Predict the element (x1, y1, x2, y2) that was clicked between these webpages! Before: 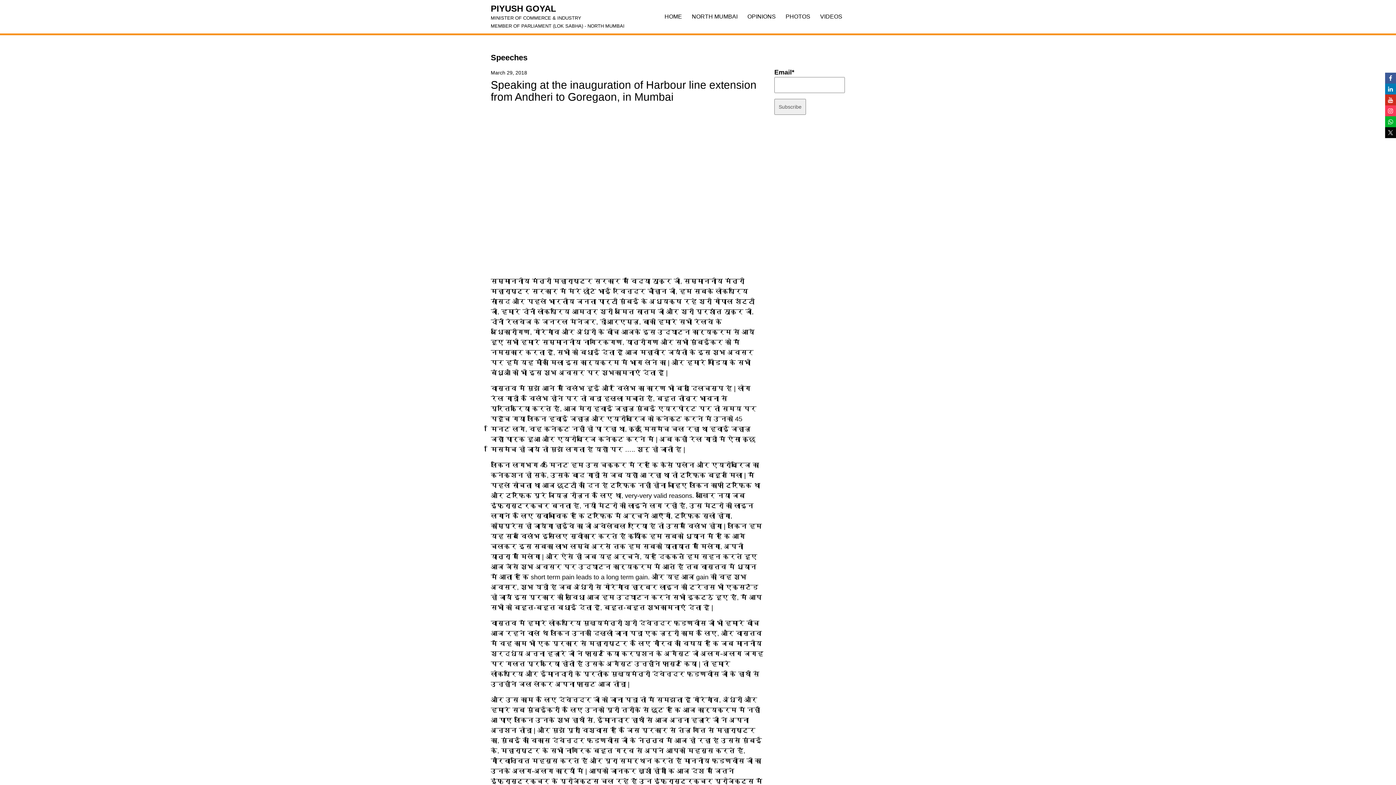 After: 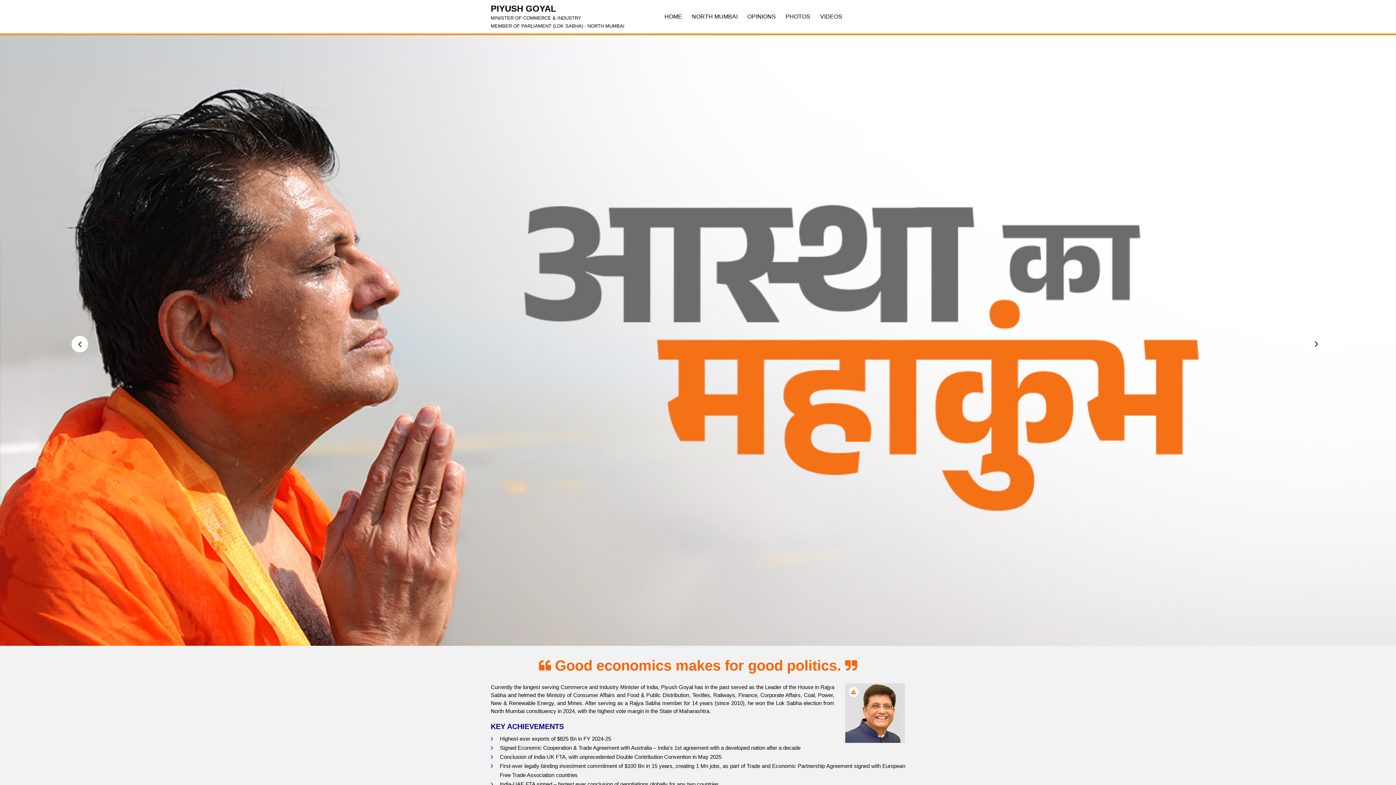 Action: label: PIYUSH GOYAL
MINISTER OF COMMERCE & INDUSTRY
MEMBER OF PARLIAMENT (LOK SABHA) - NORTH MUMBAI bbox: (490, 0, 624, 18)